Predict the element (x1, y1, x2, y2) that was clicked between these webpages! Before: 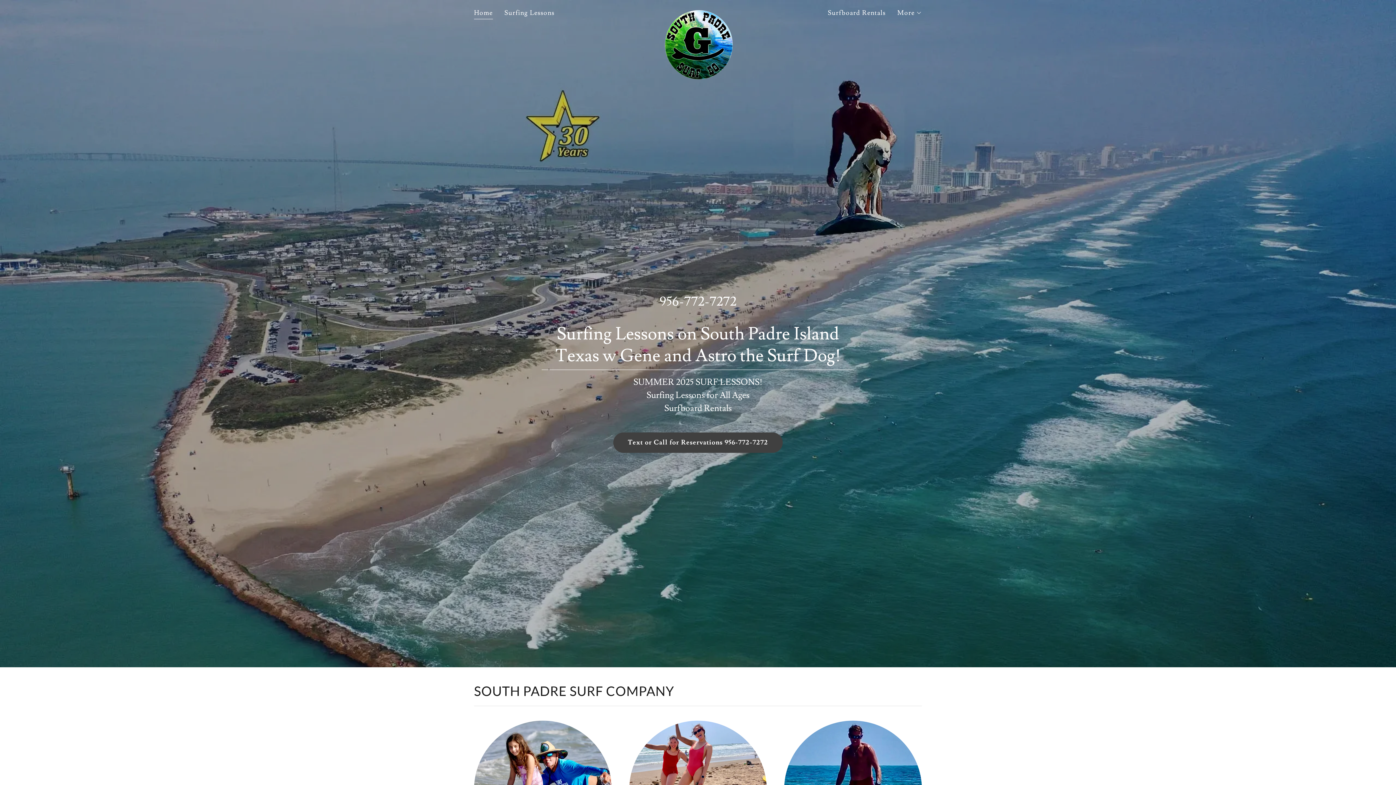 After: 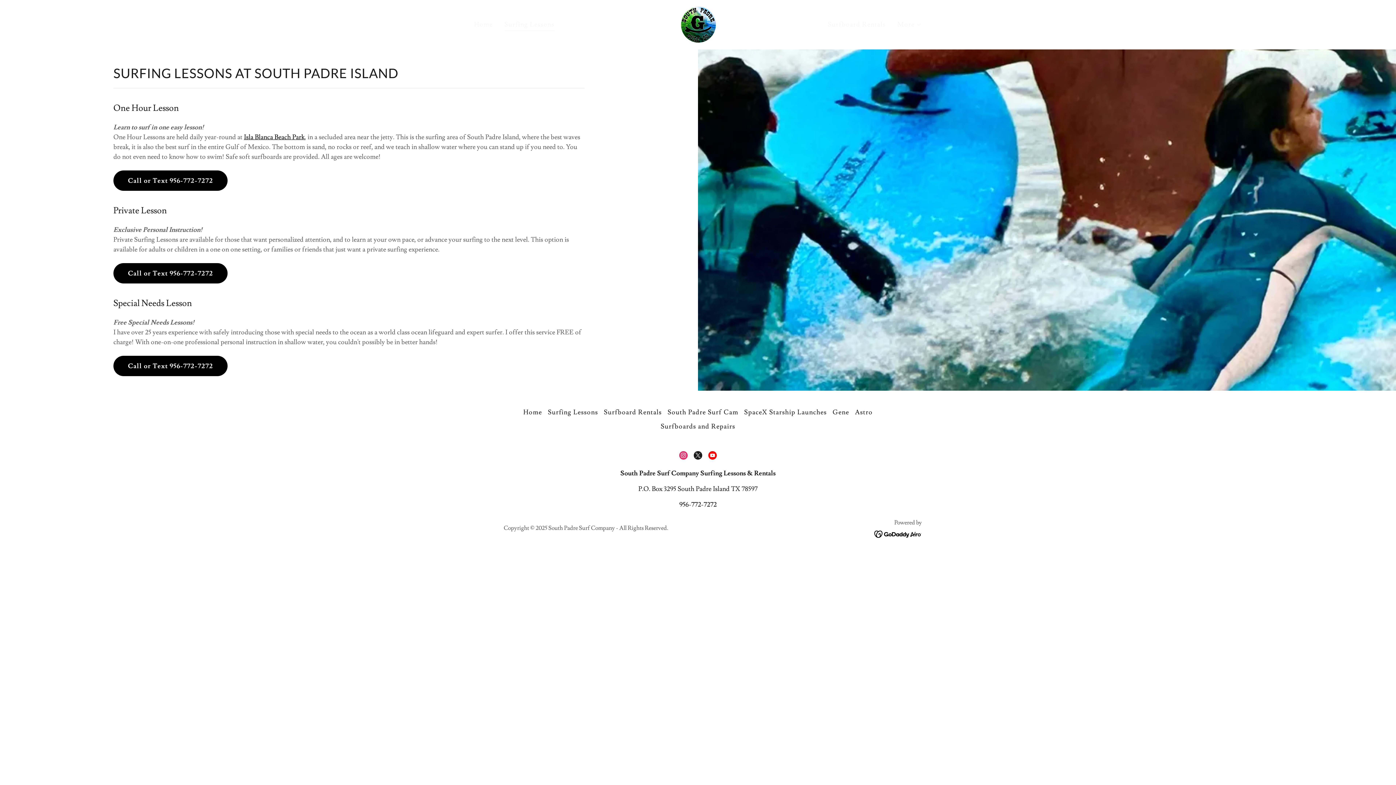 Action: label: Surfing Lessons bbox: (502, 6, 556, 19)